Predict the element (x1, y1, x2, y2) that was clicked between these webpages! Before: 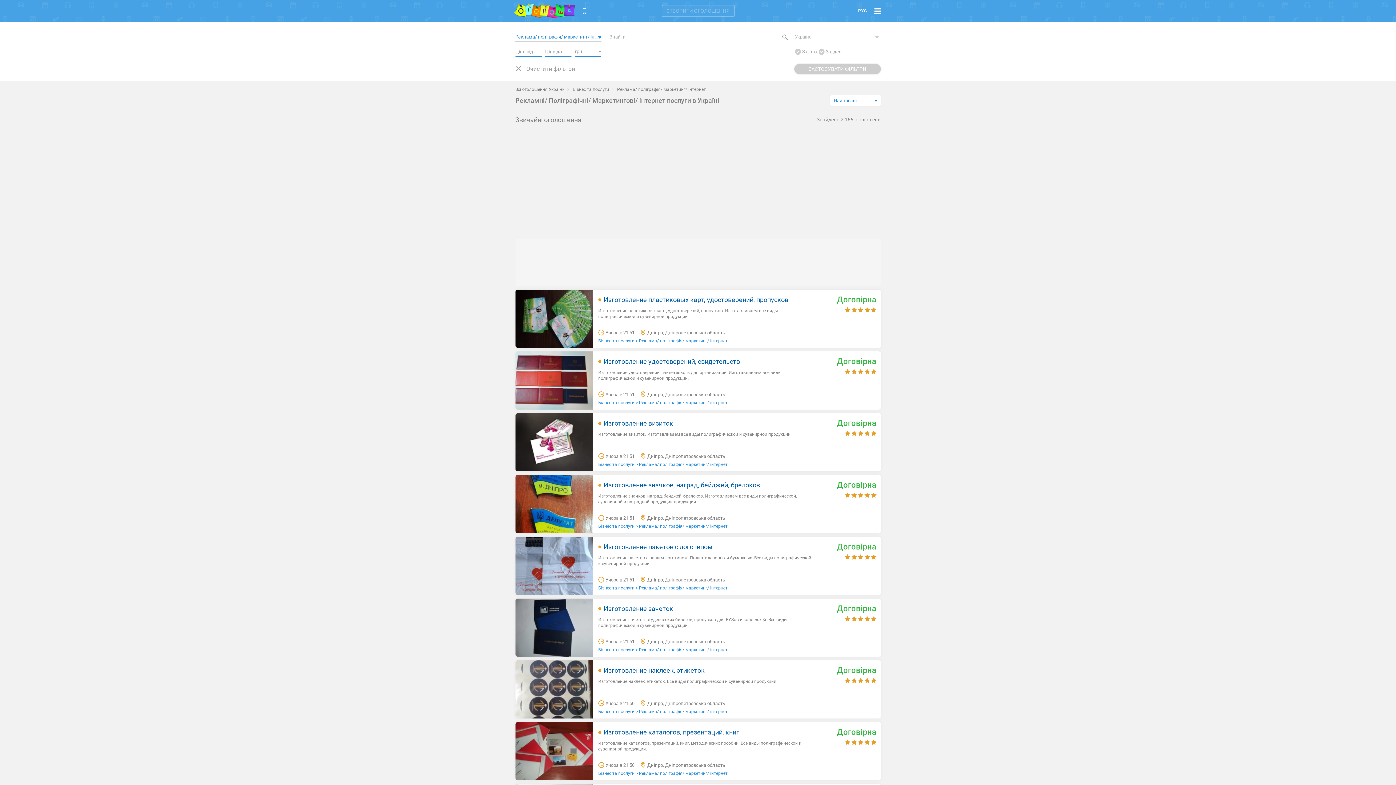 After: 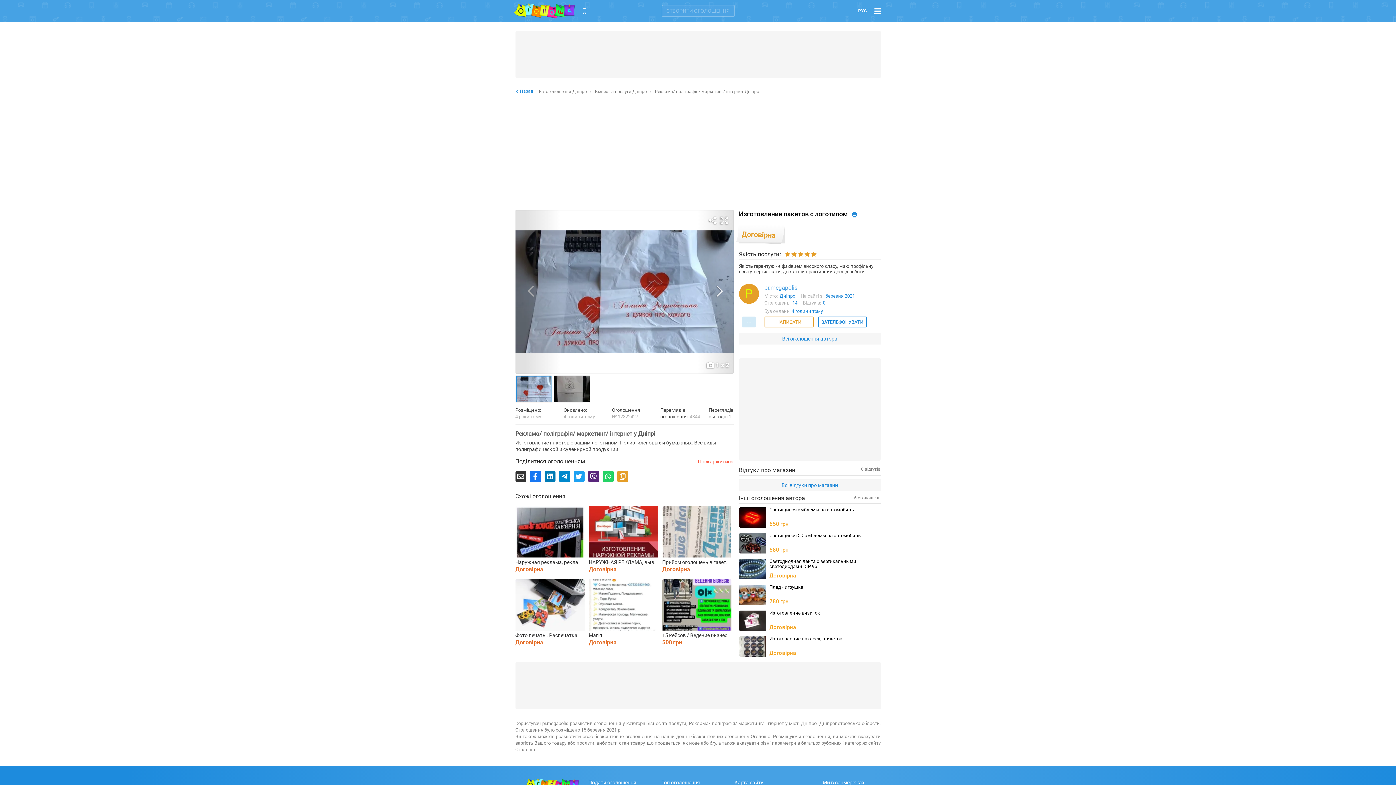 Action: label: Изготовление пакетов с логотипом bbox: (598, 543, 712, 550)